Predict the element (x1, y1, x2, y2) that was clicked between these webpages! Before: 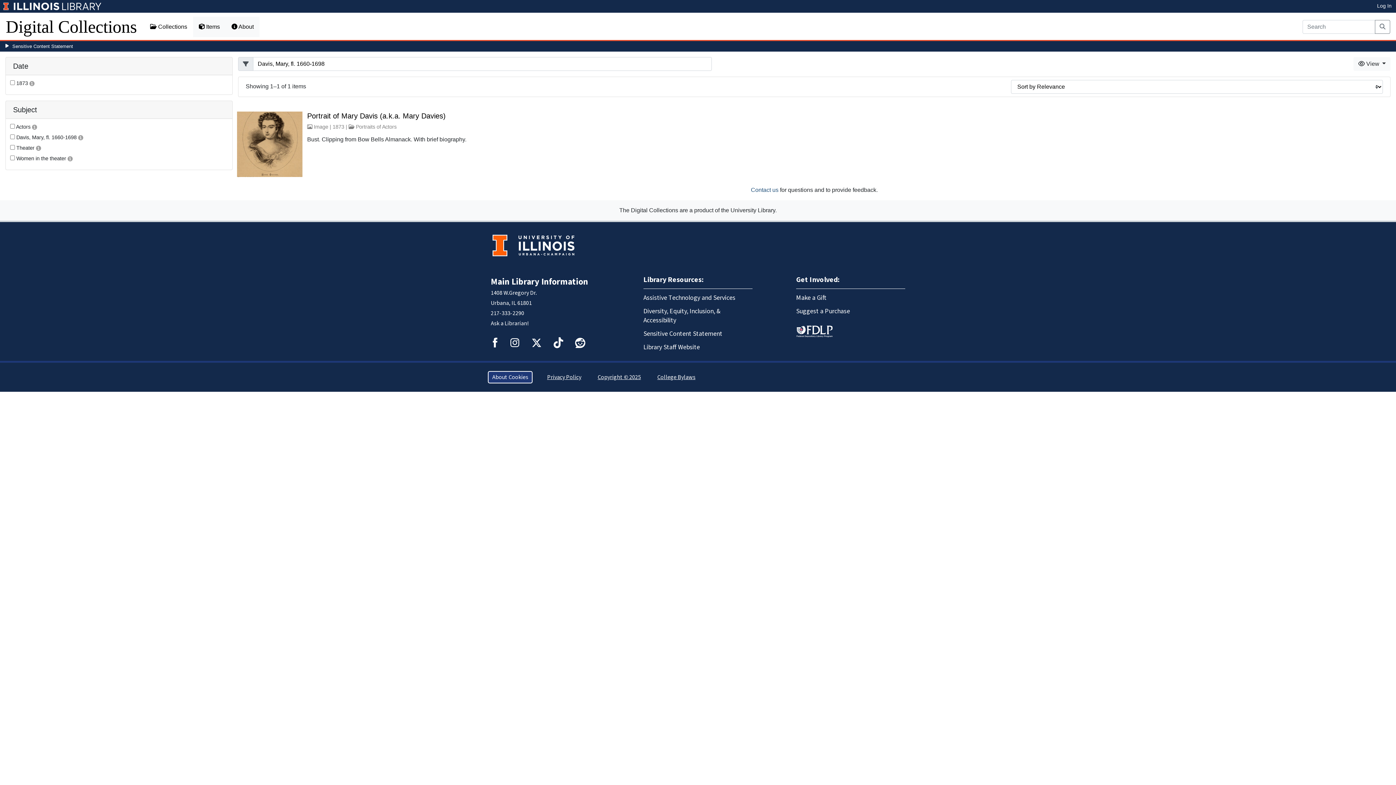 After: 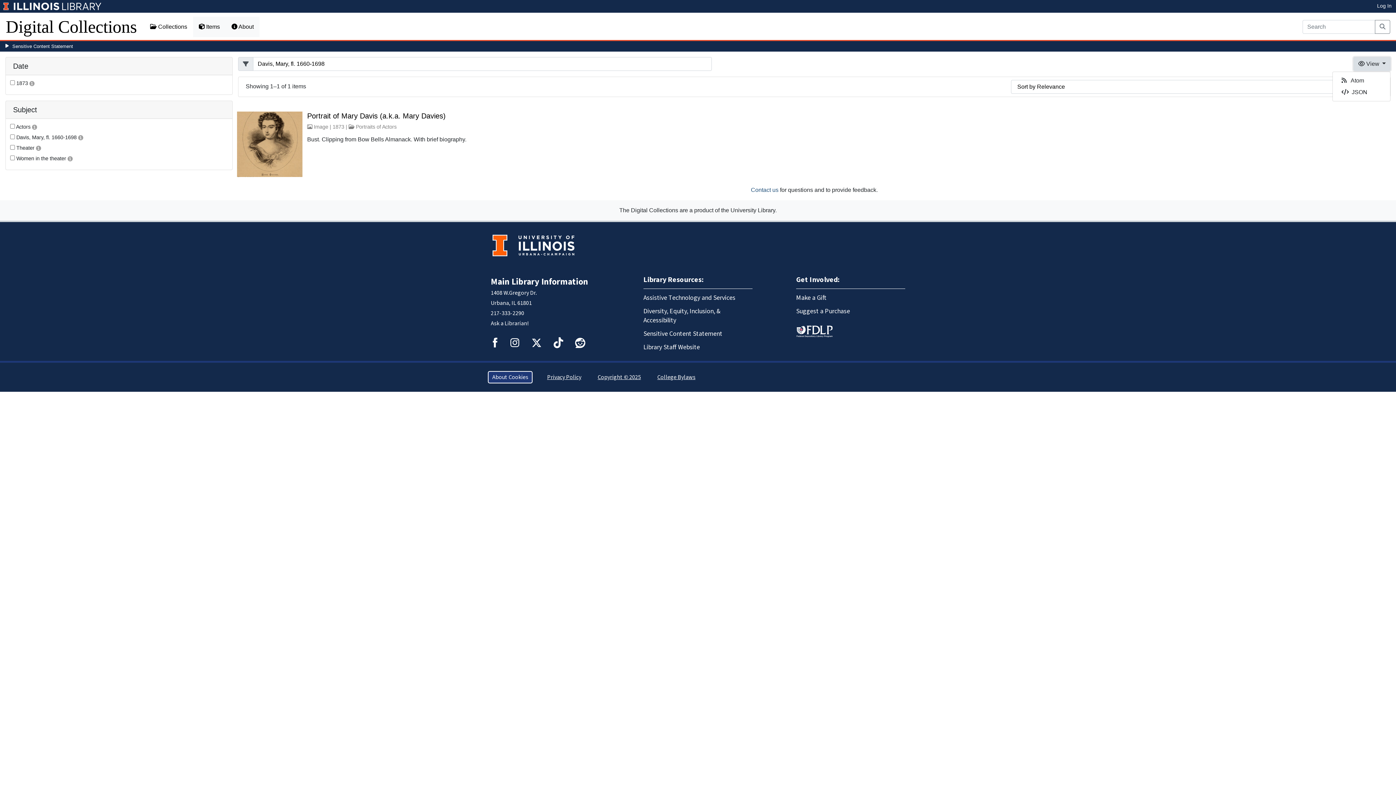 Action: bbox: (1353, 57, 1390, 70) label:  View 